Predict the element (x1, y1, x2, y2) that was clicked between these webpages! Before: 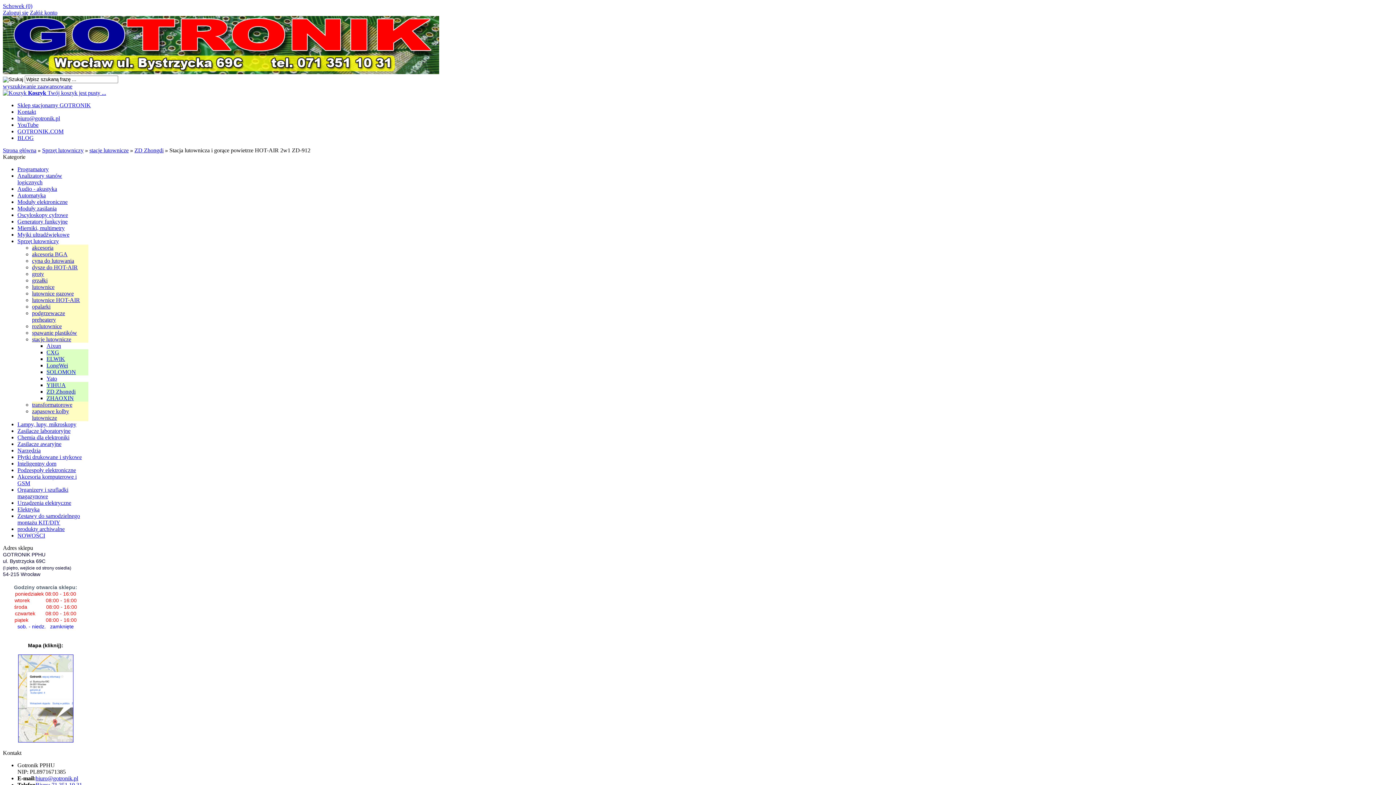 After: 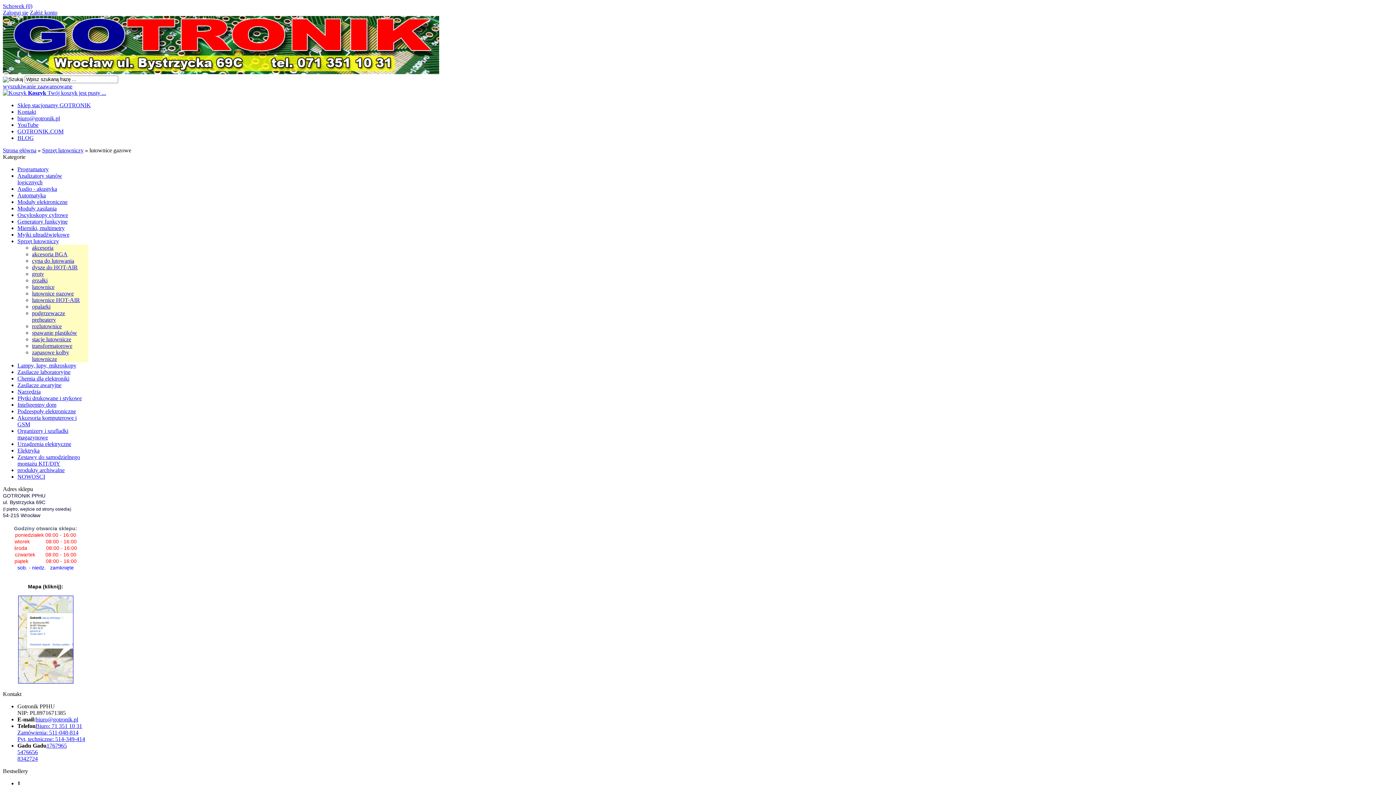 Action: bbox: (32, 290, 73, 296) label: lutownice gazowe